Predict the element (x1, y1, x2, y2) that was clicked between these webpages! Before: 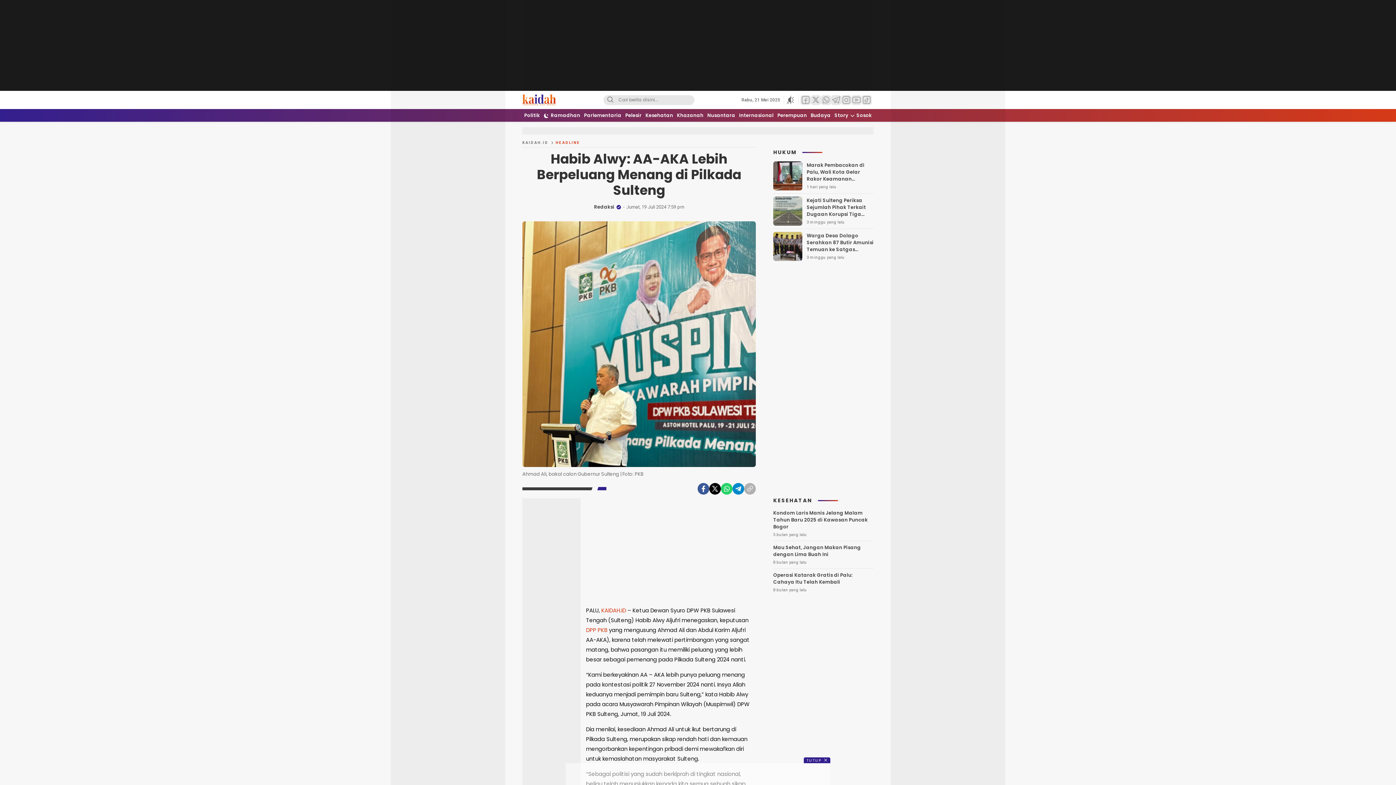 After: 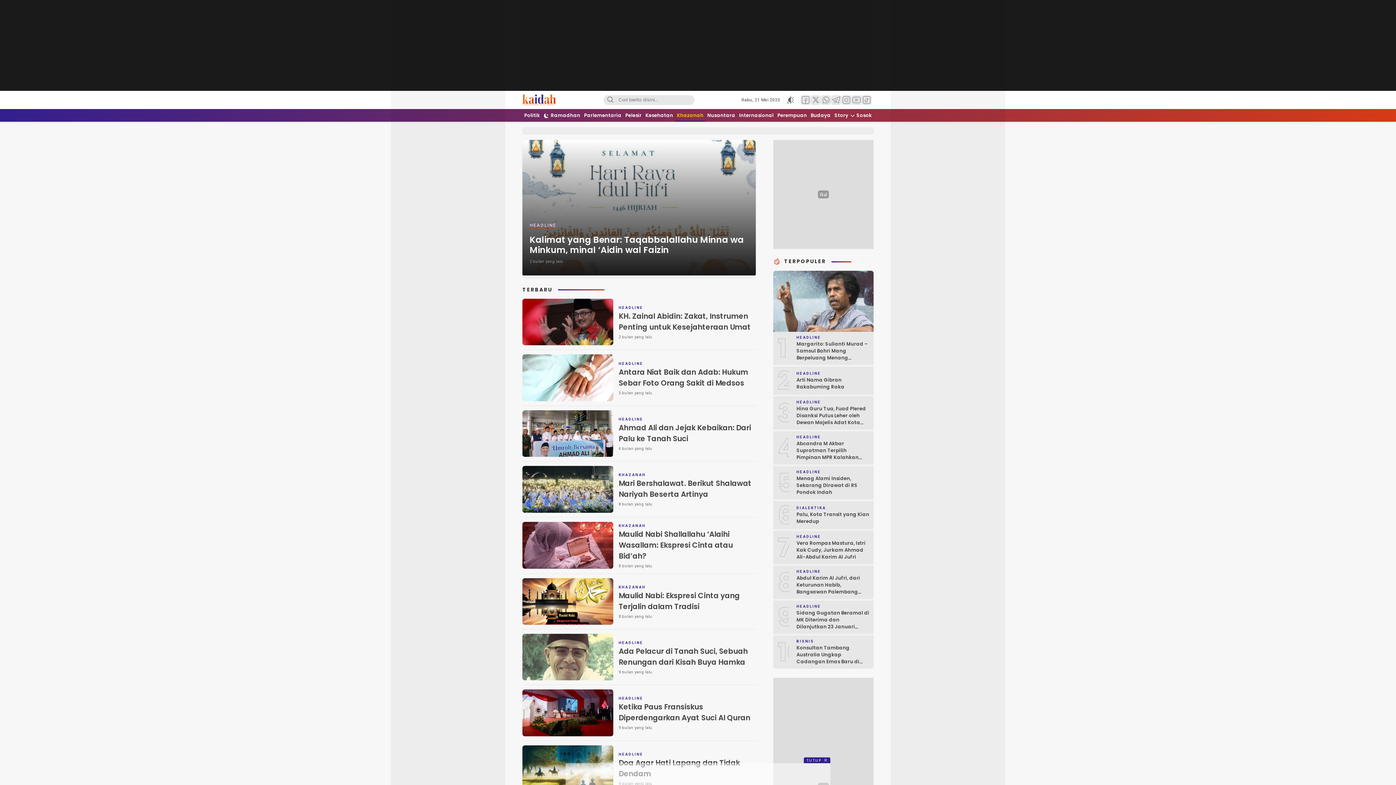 Action: label: Khazanah bbox: (675, 109, 705, 121)